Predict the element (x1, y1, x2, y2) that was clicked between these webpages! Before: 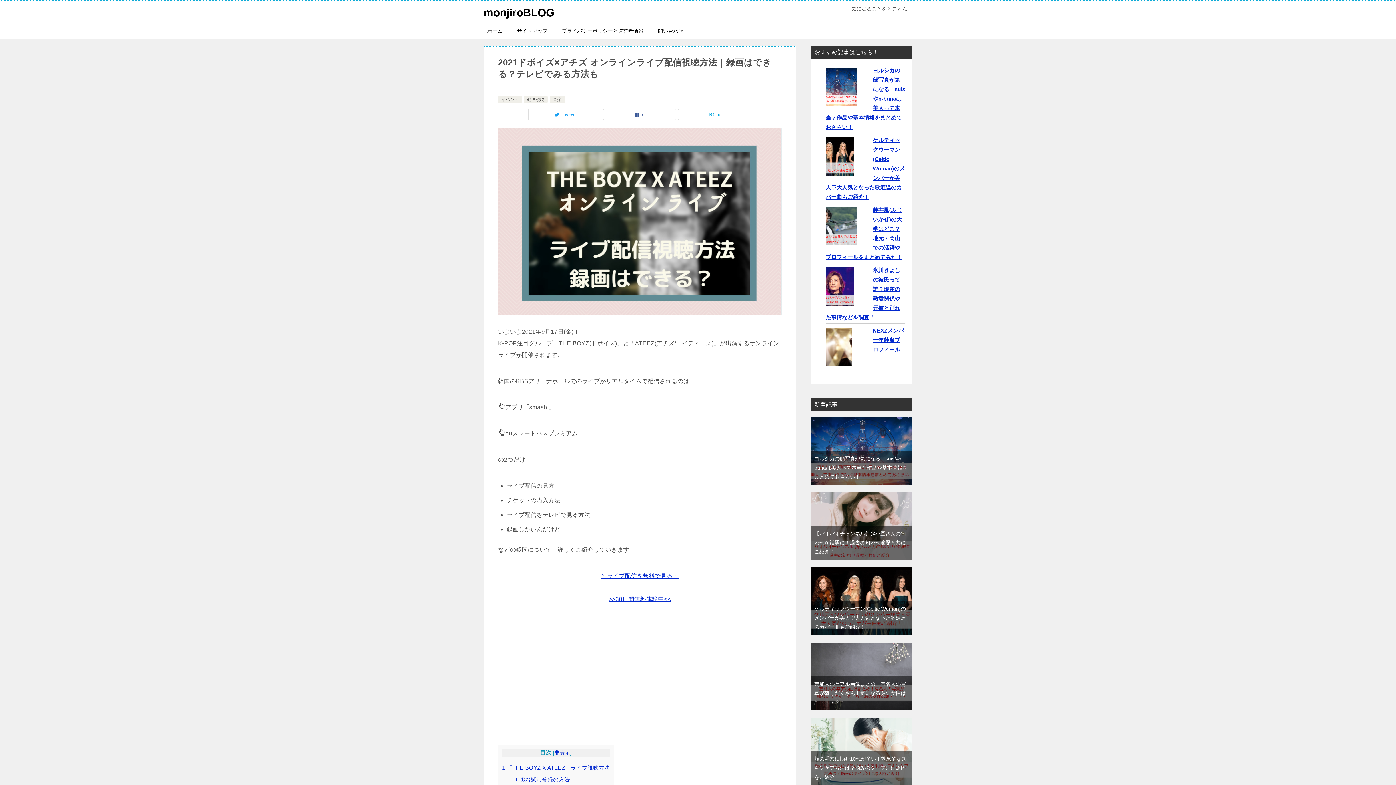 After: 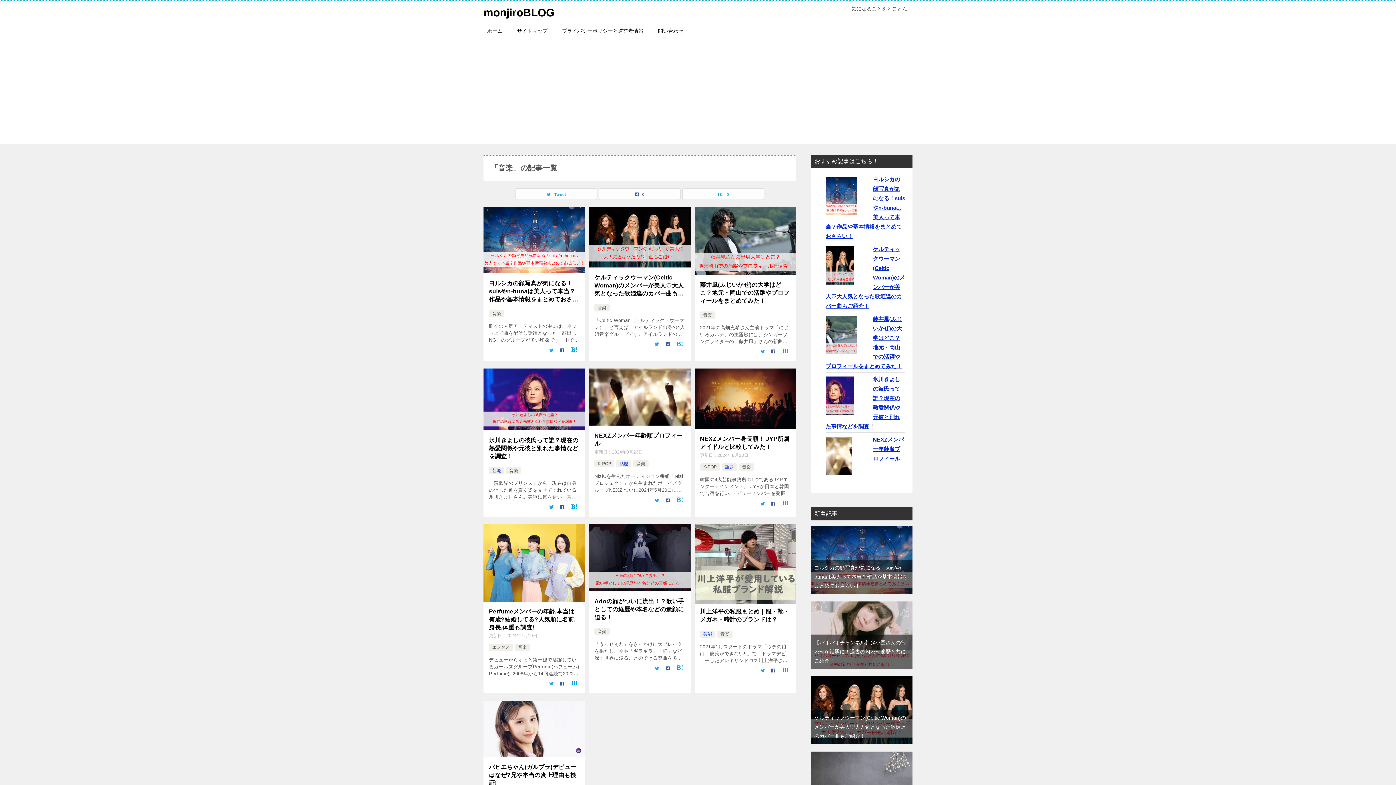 Action: bbox: (553, 97, 561, 102) label: 音楽